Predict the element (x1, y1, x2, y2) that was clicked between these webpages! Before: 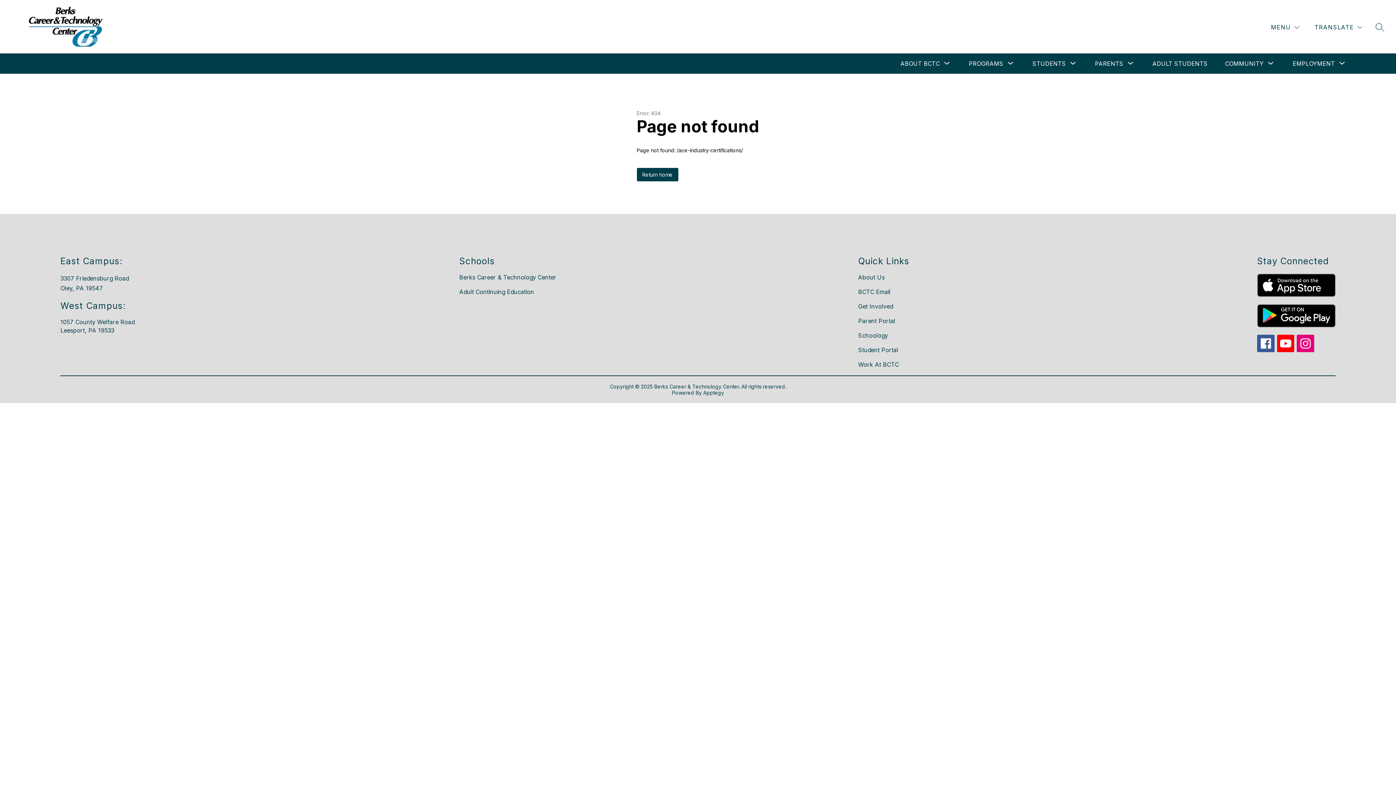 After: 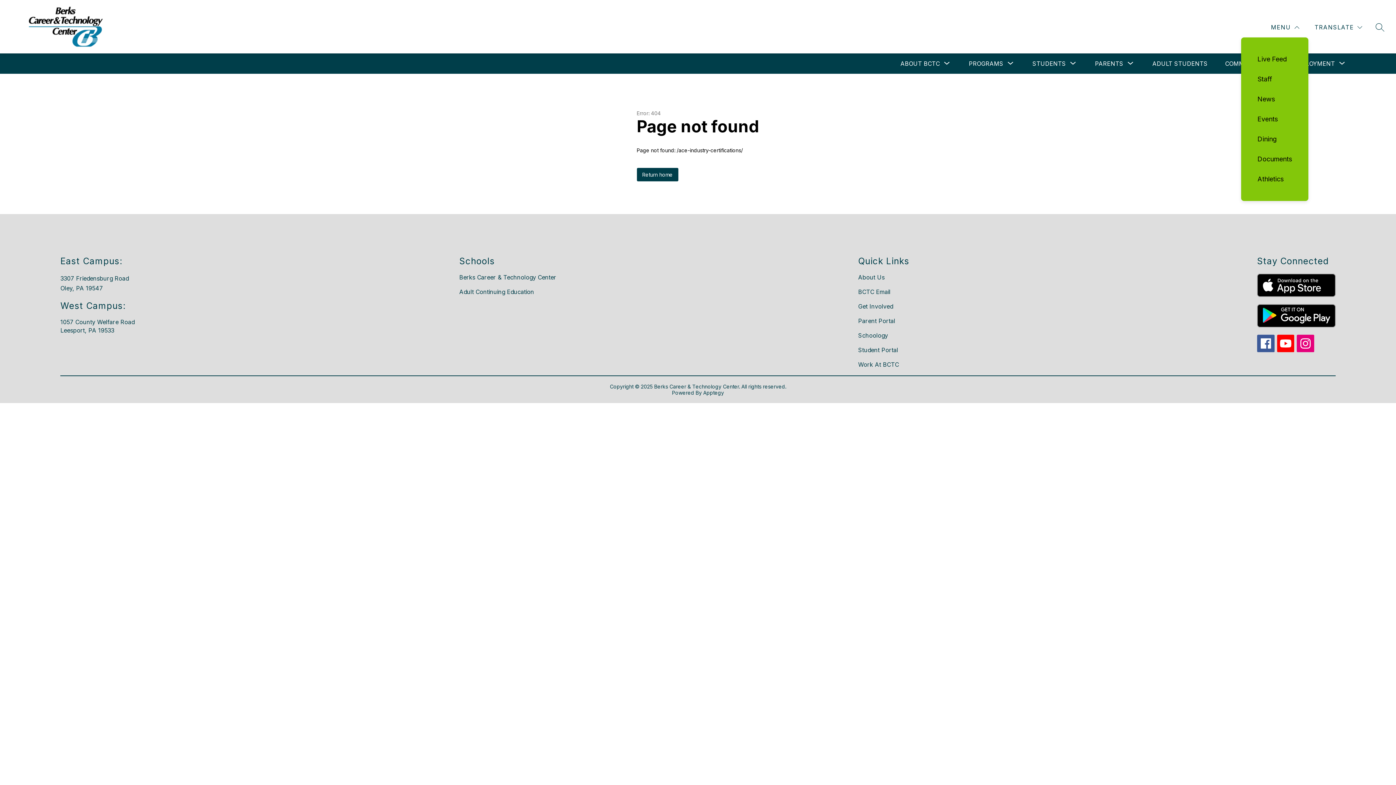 Action: bbox: (1269, 22, 1301, 31) label: MENU